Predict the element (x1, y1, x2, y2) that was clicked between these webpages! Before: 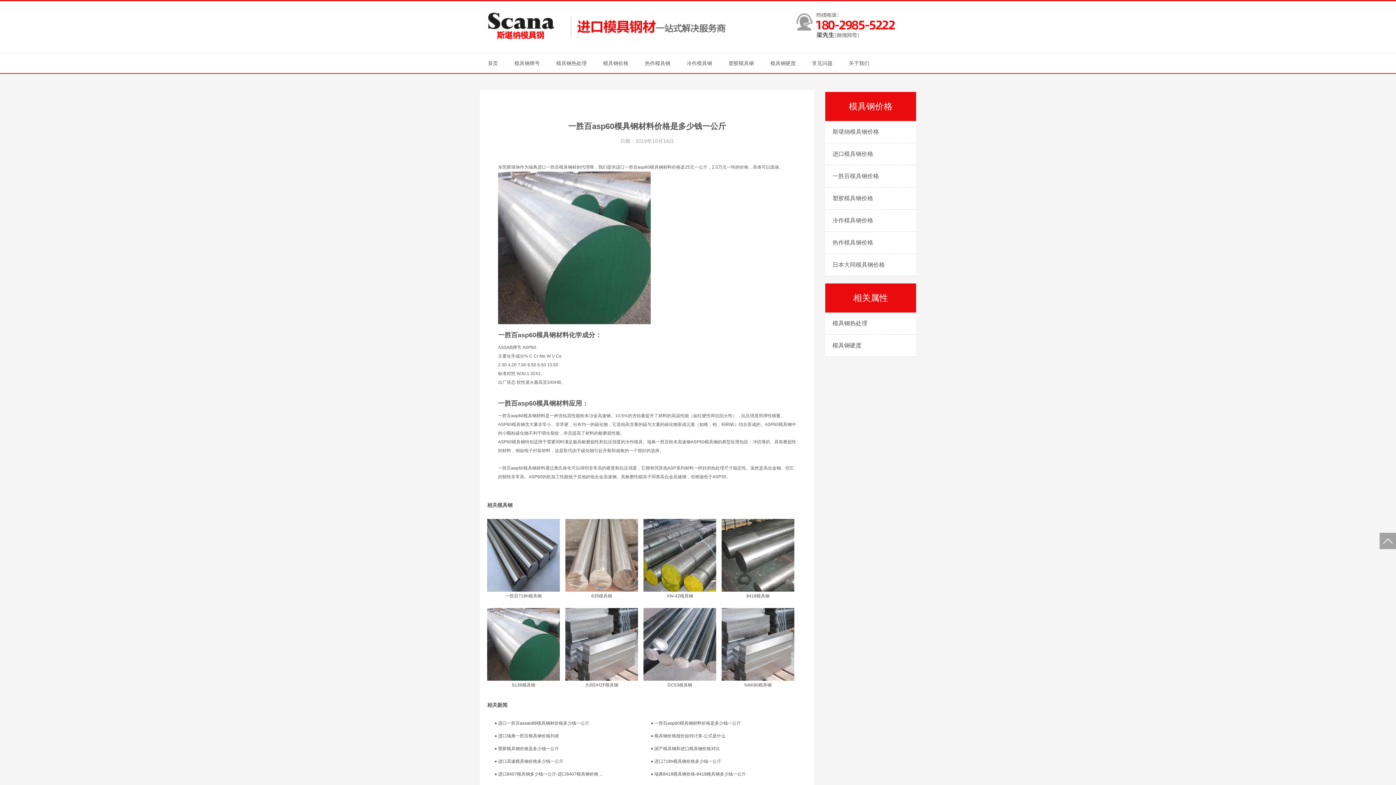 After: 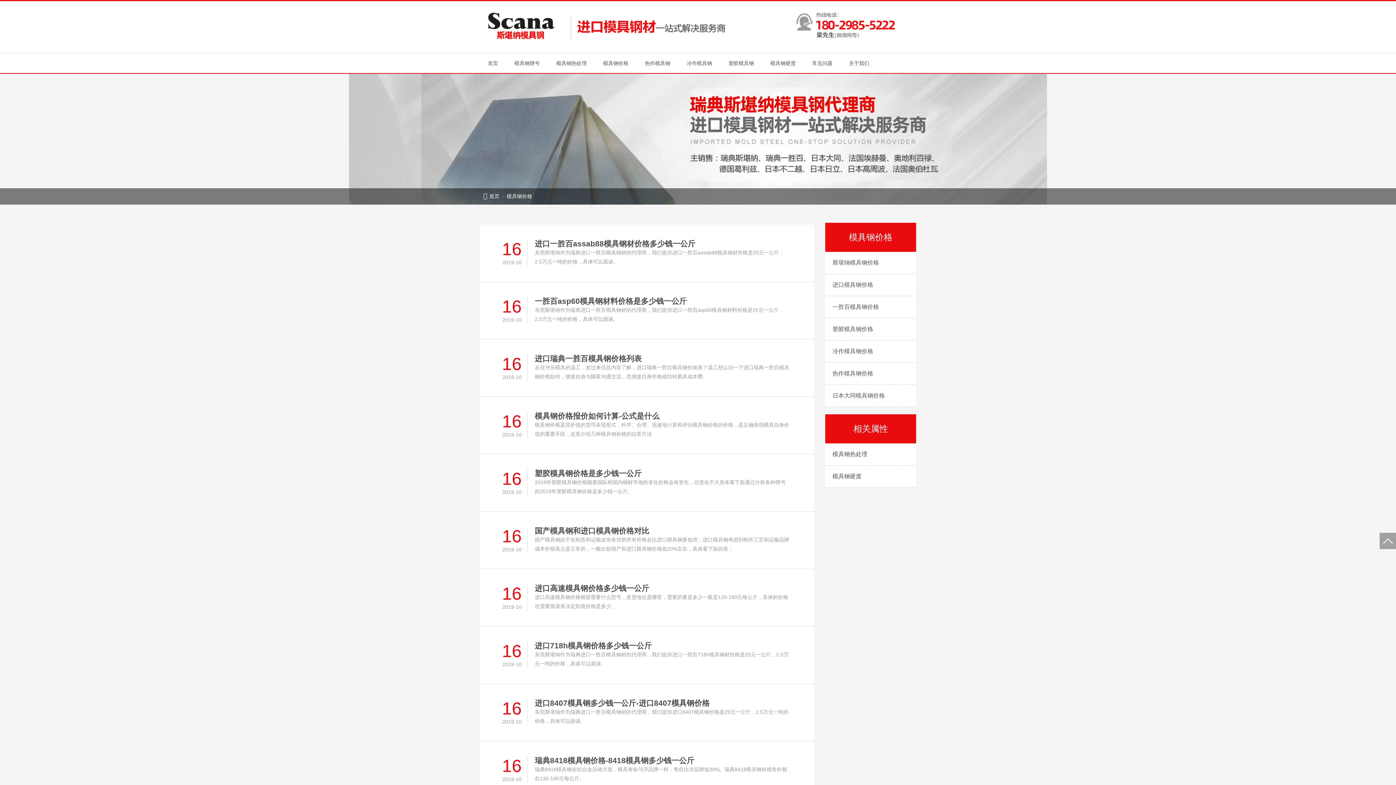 Action: label: 模具钢价格 bbox: (595, 53, 636, 73)